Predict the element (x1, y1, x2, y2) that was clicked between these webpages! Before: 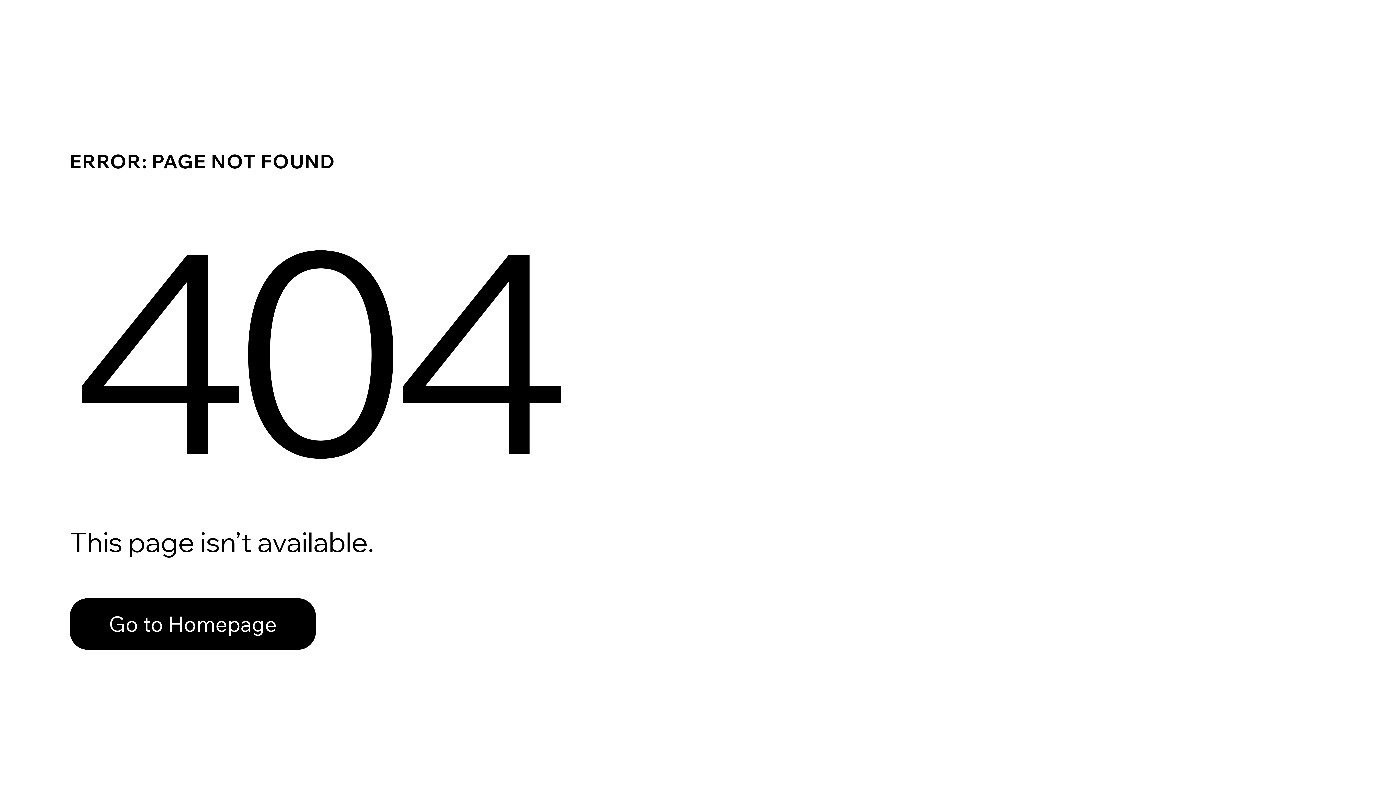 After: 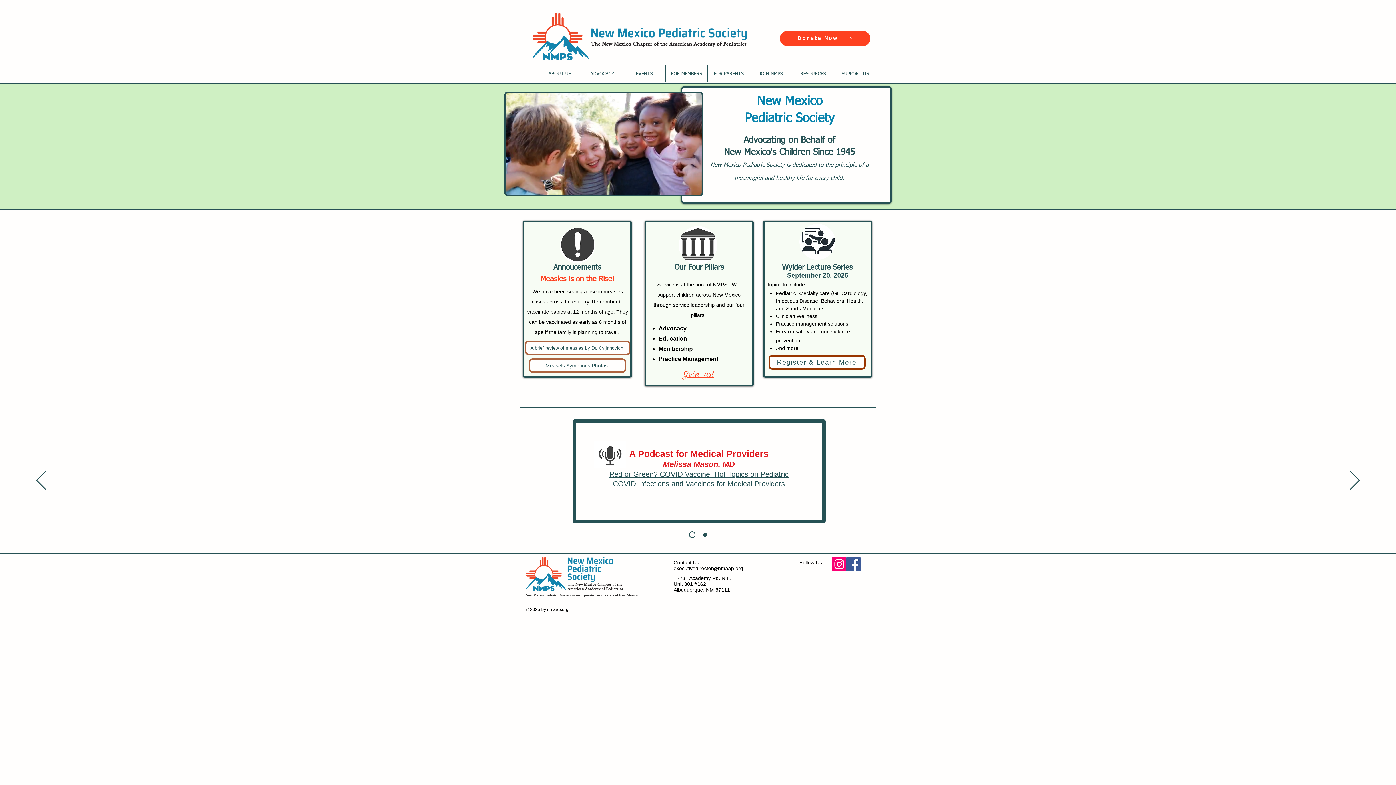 Action: bbox: (69, 582, 768, 659) label: Go to Homepage